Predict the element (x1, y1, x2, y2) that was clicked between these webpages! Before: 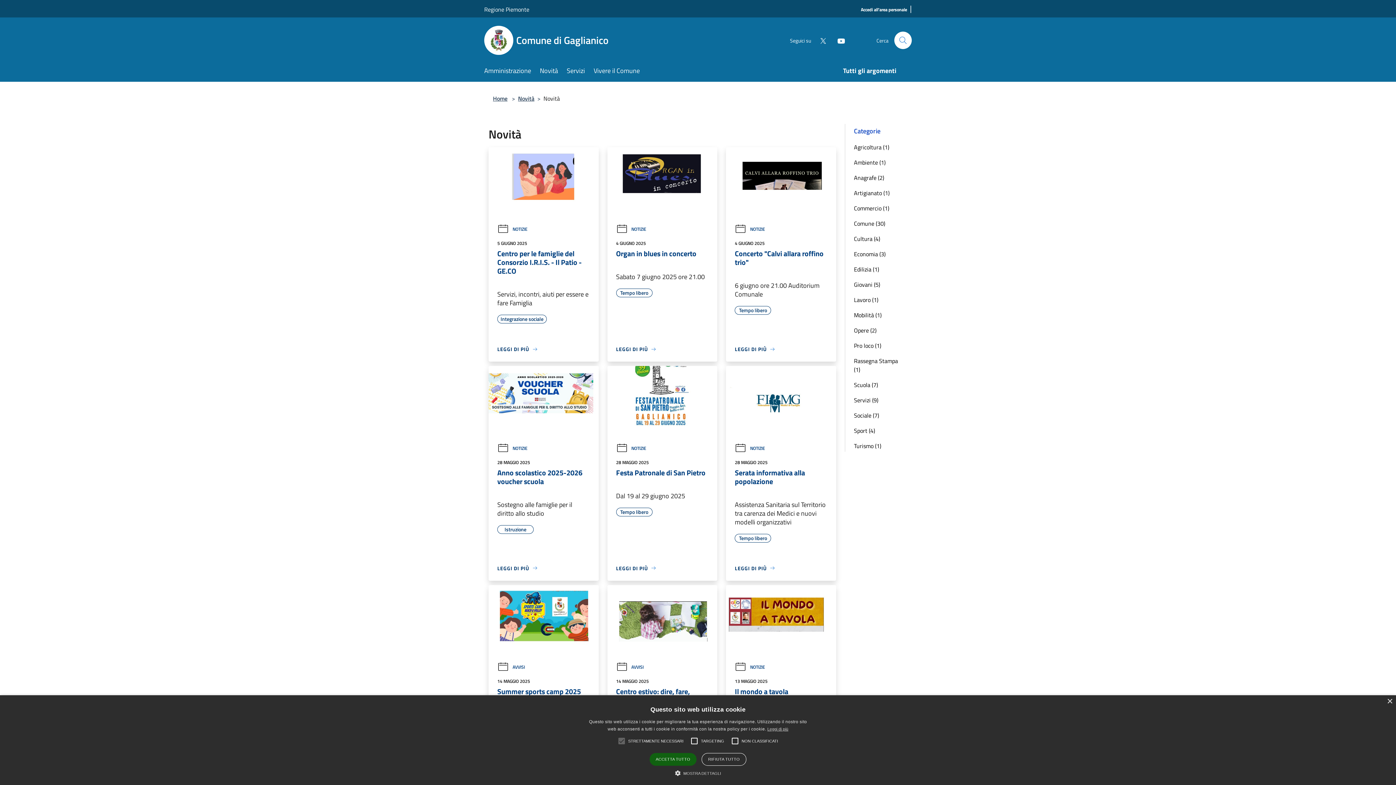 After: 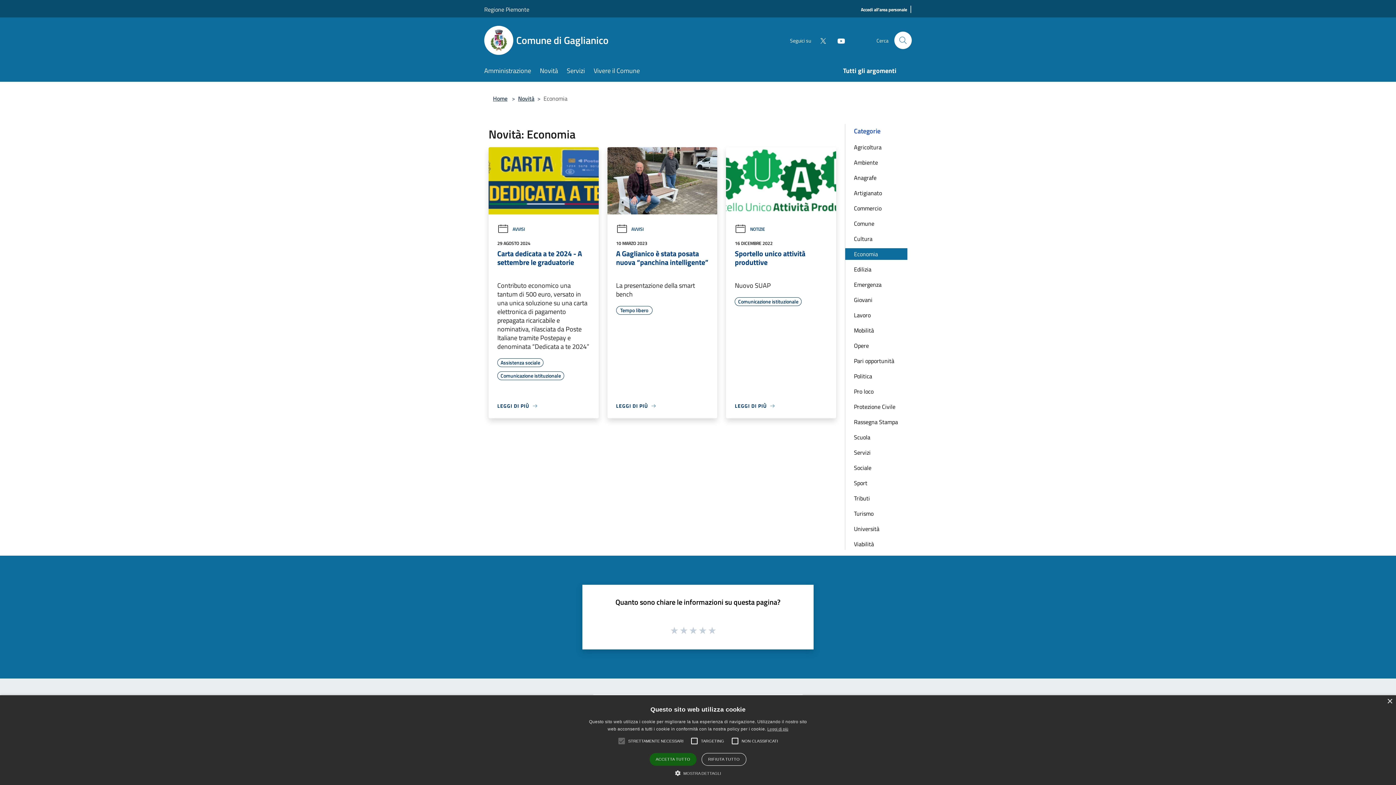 Action: label: Economia (3) bbox: (845, 248, 907, 260)